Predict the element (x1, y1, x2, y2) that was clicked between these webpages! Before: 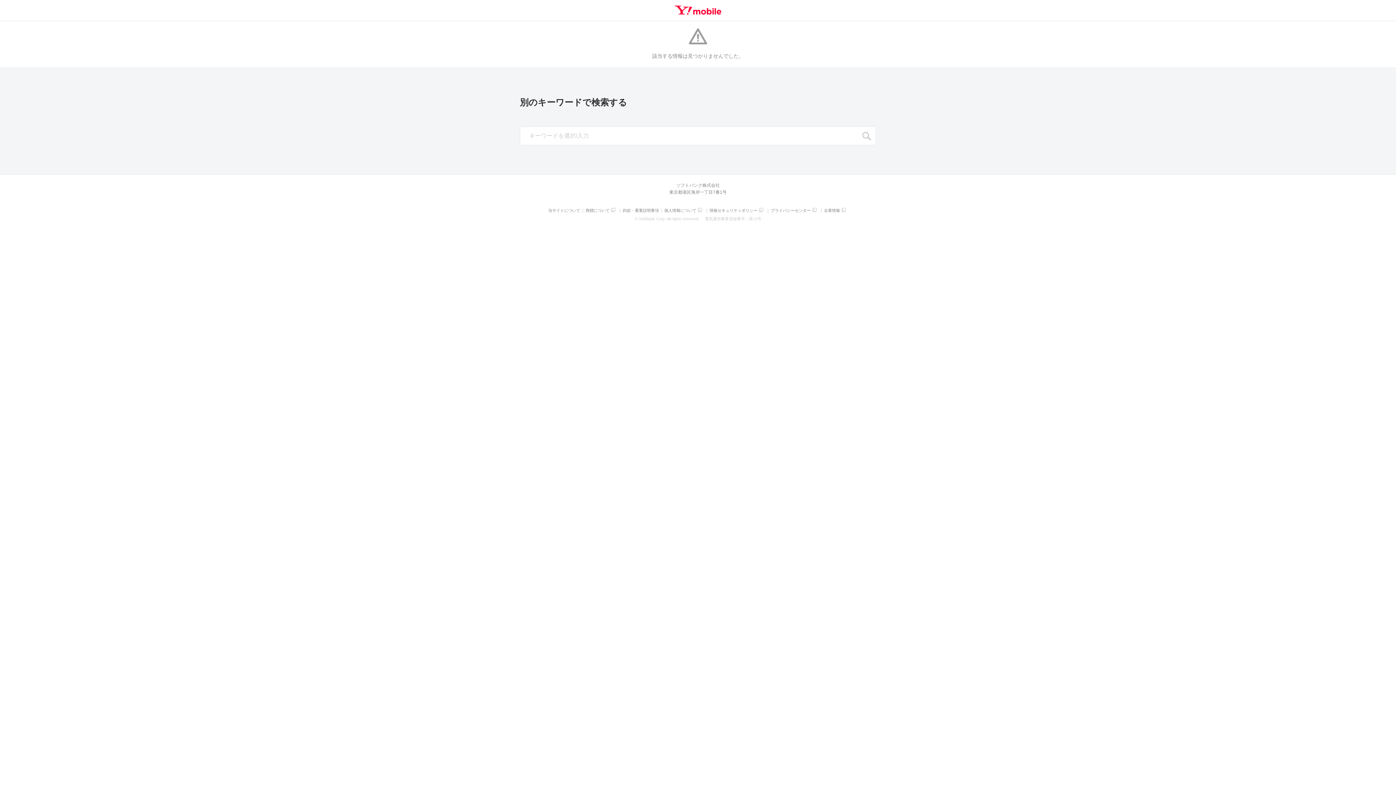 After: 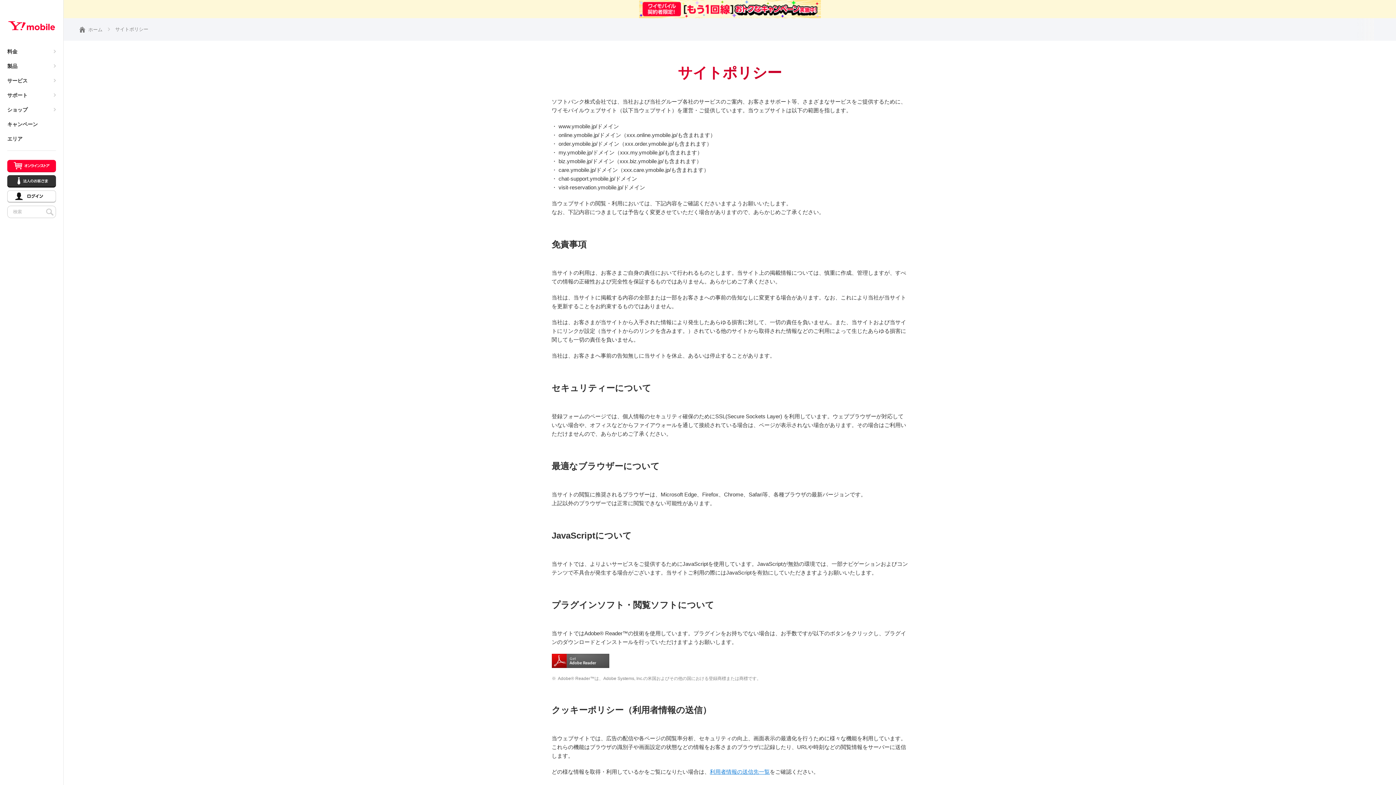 Action: bbox: (545, 208, 582, 212) label: 当サイトについて